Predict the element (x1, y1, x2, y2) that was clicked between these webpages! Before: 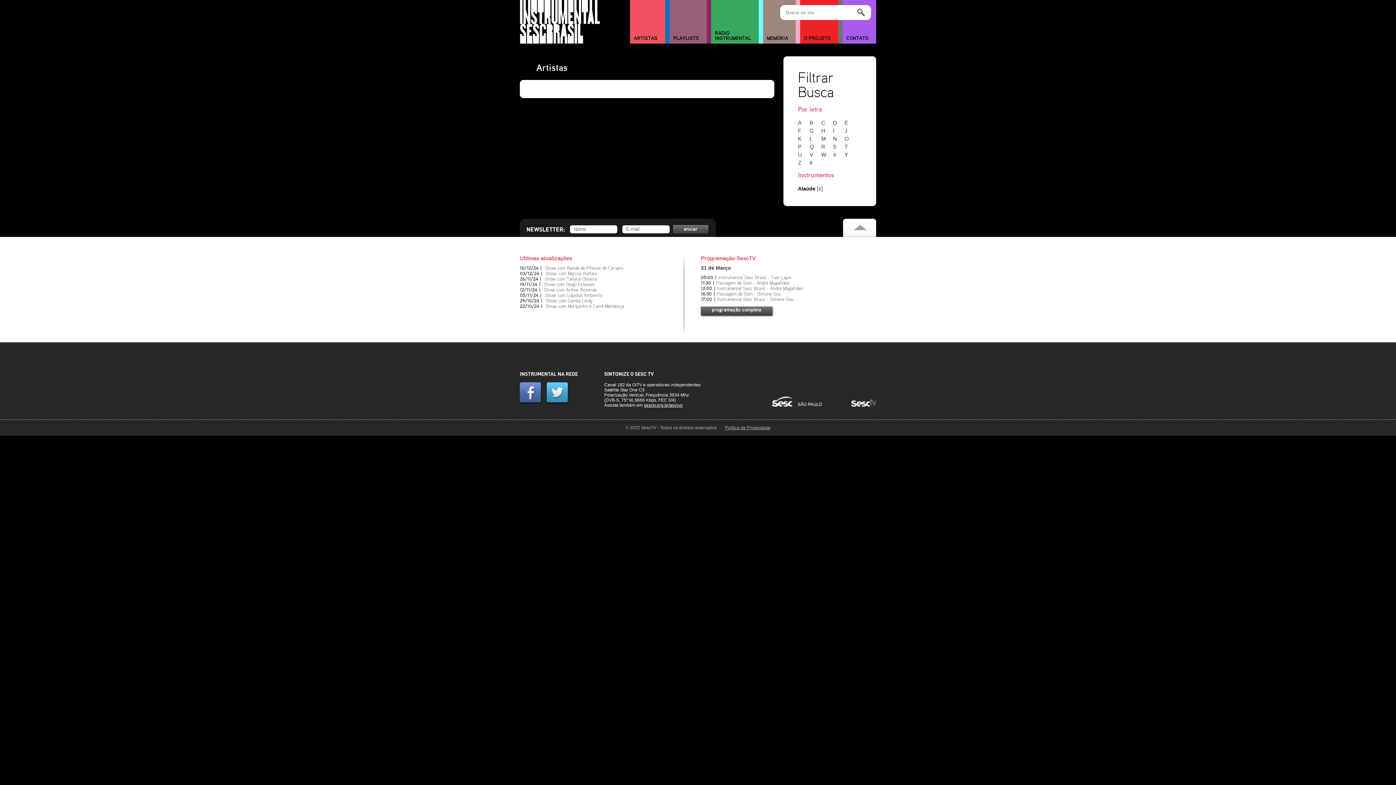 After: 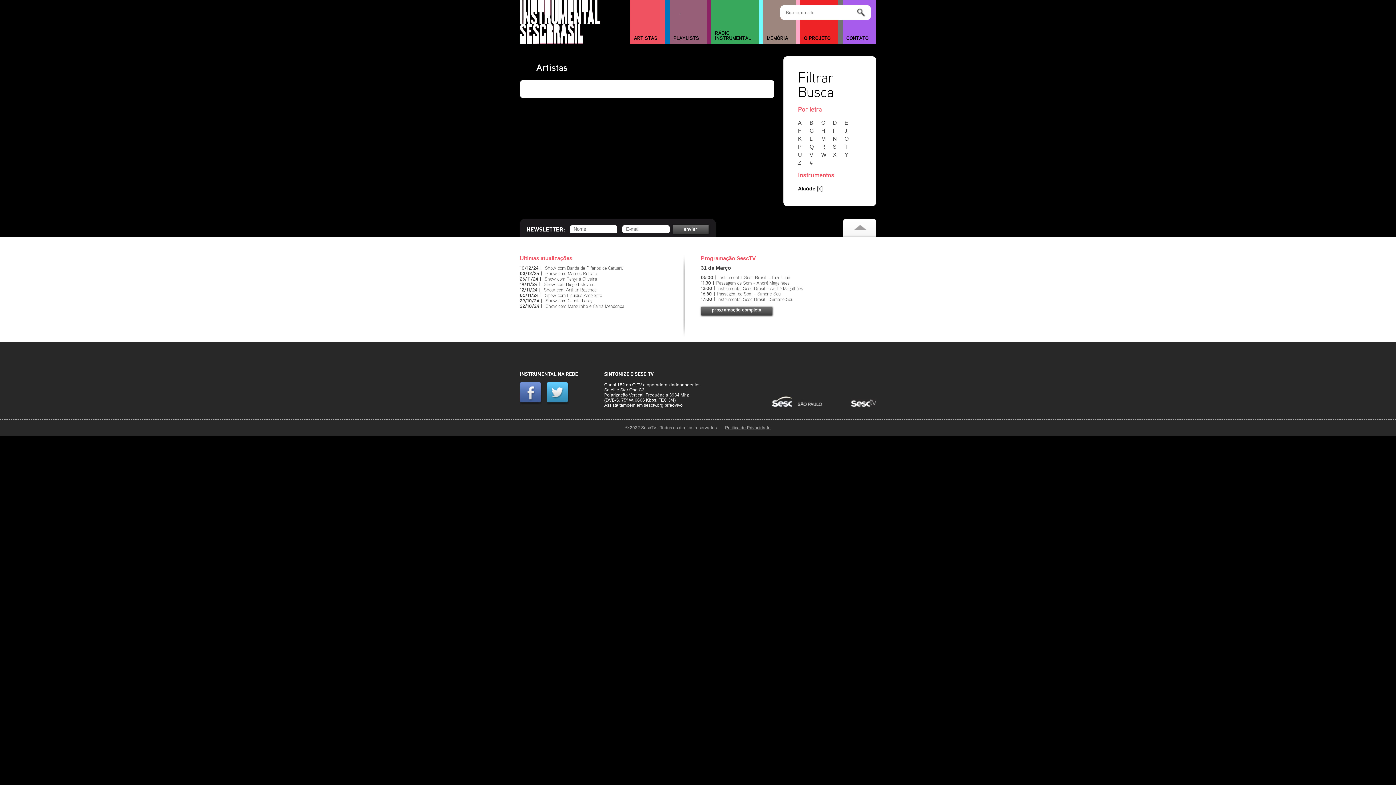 Action: label: V bbox: (809, 151, 820, 157)